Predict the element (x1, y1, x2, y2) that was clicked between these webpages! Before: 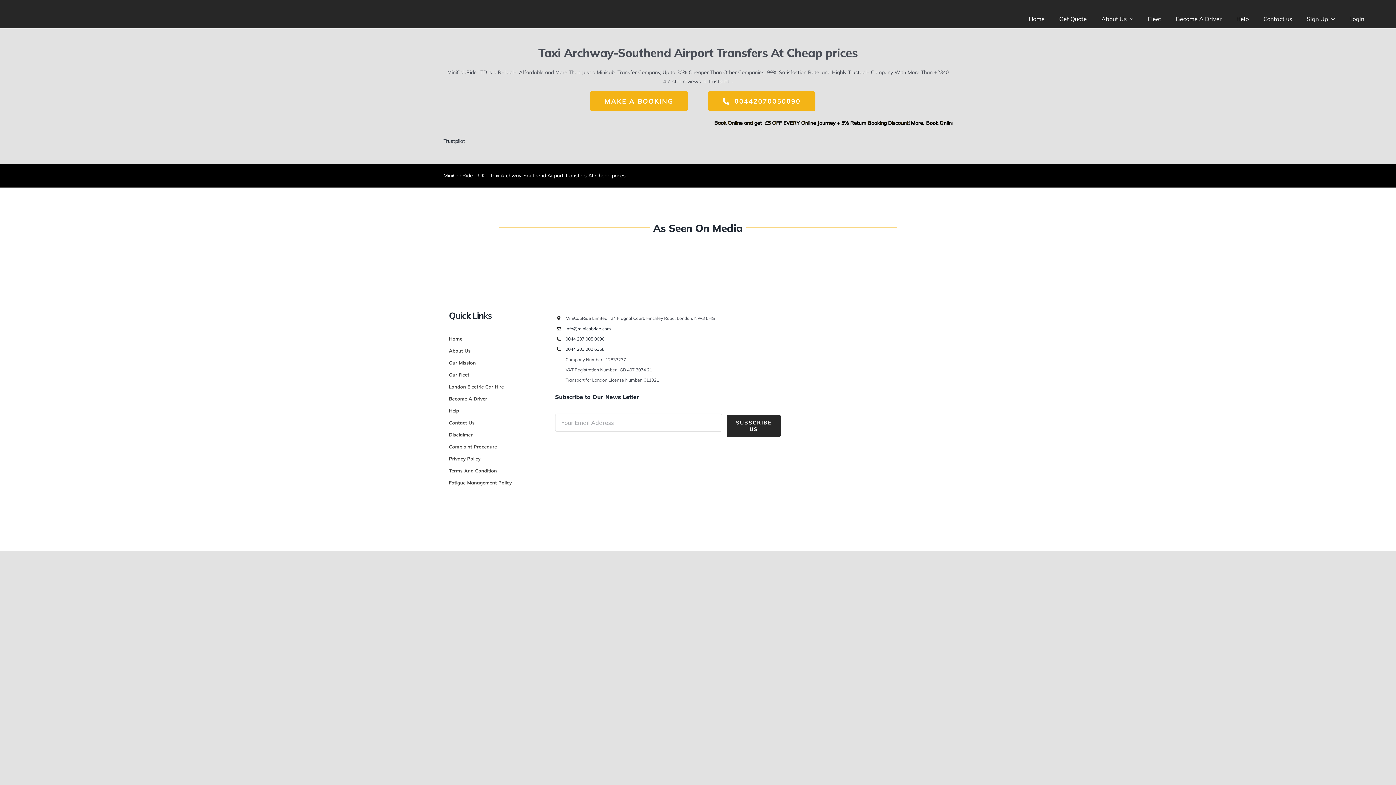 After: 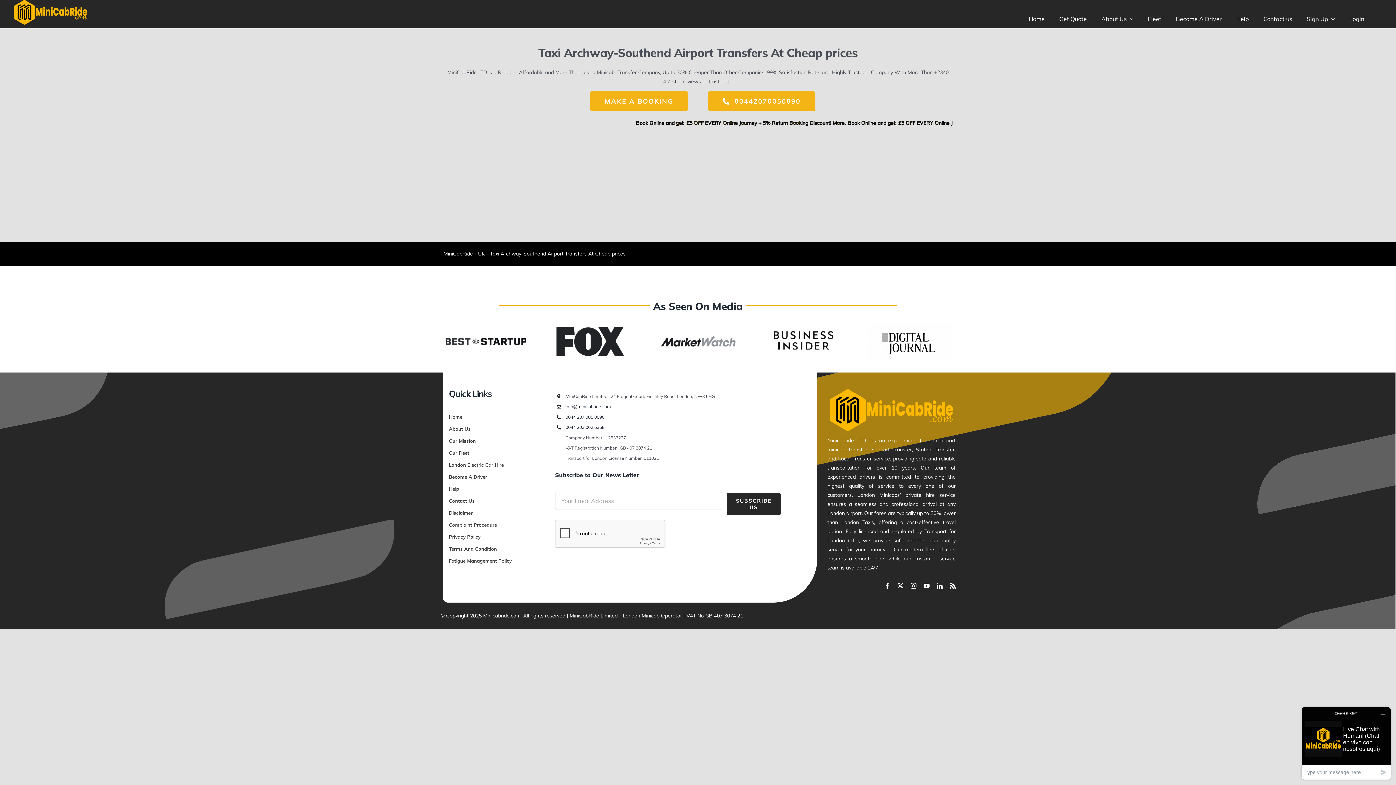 Action: bbox: (897, 505, 903, 510) label: twitter